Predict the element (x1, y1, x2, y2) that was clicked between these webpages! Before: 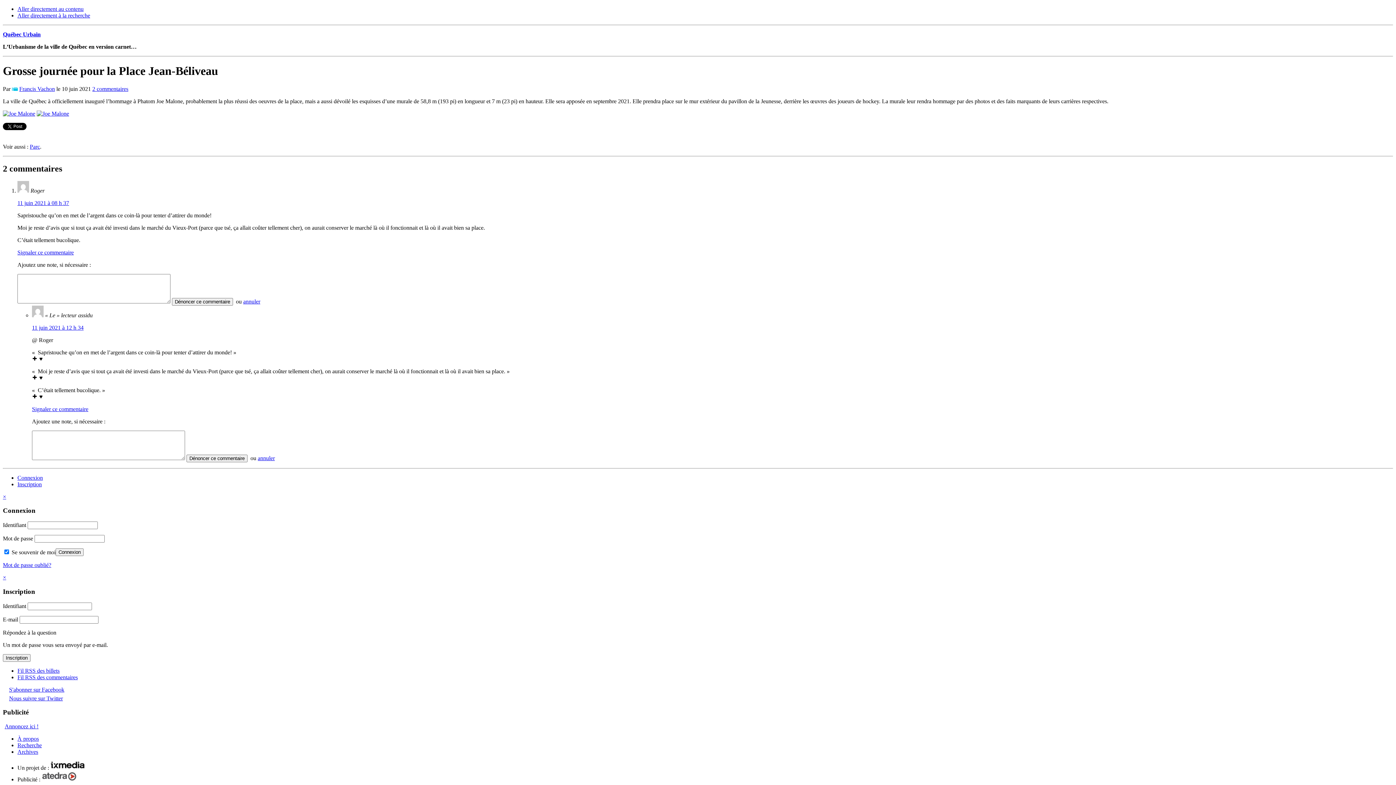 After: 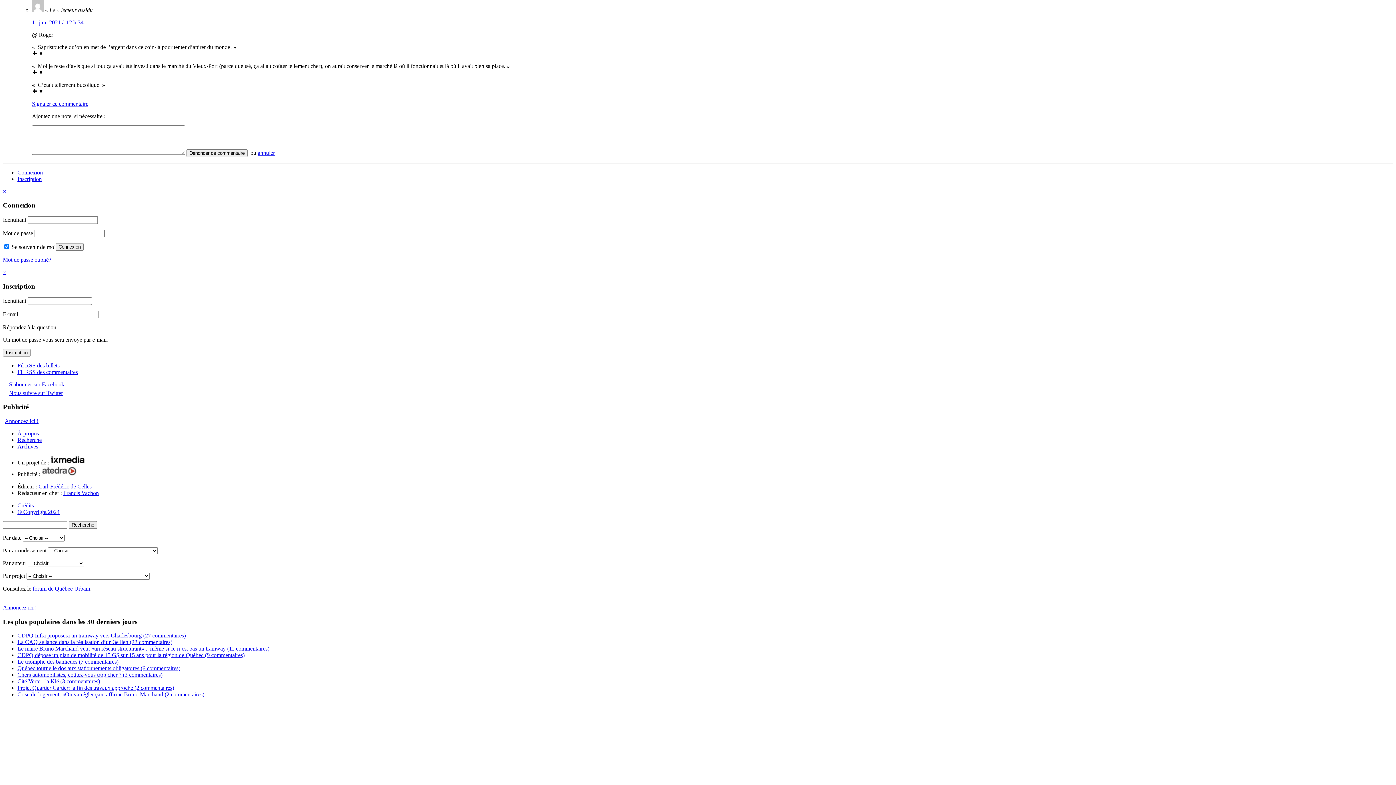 Action: label: 11 juin 2021 à 12 h 34 bbox: (32, 324, 83, 330)